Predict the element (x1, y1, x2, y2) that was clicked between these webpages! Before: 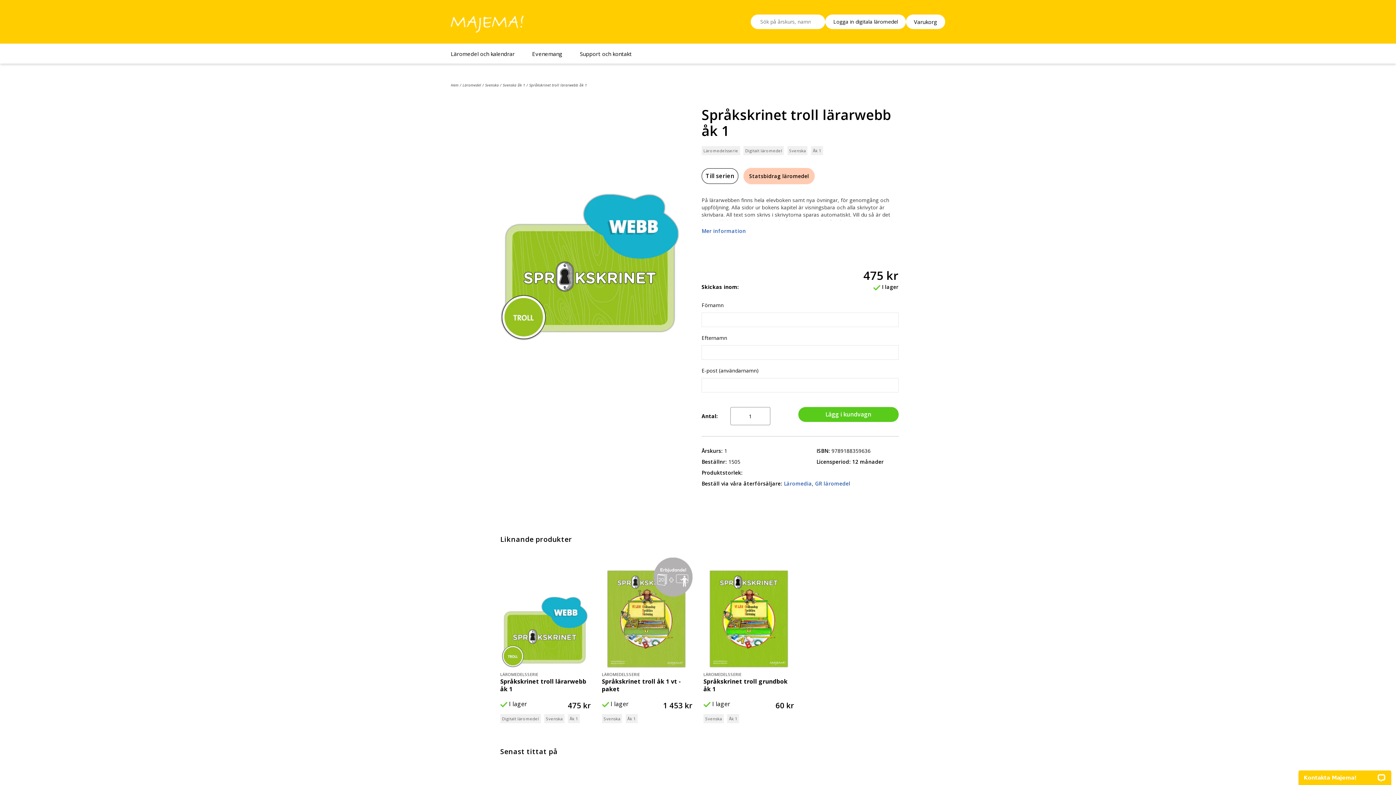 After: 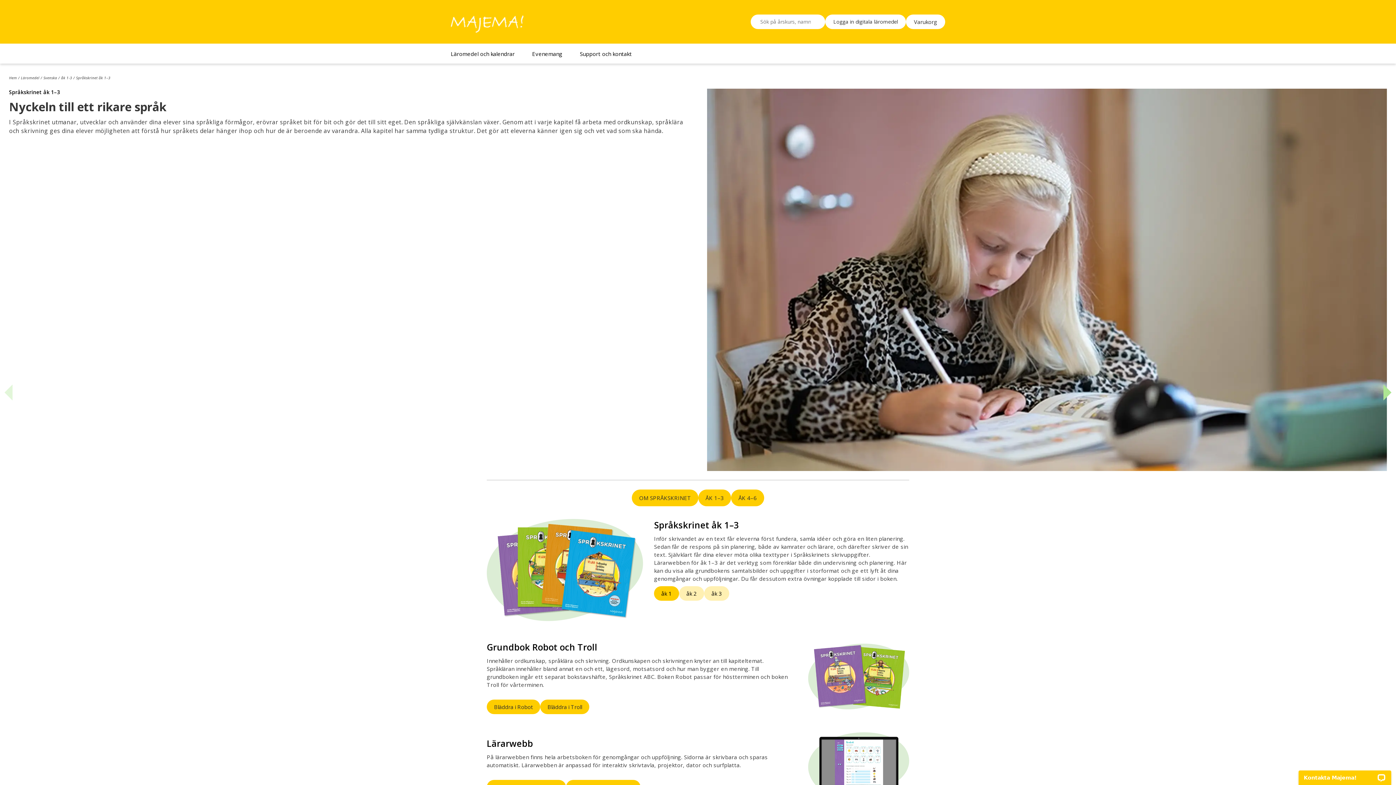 Action: bbox: (701, 168, 738, 184) label: Till serien